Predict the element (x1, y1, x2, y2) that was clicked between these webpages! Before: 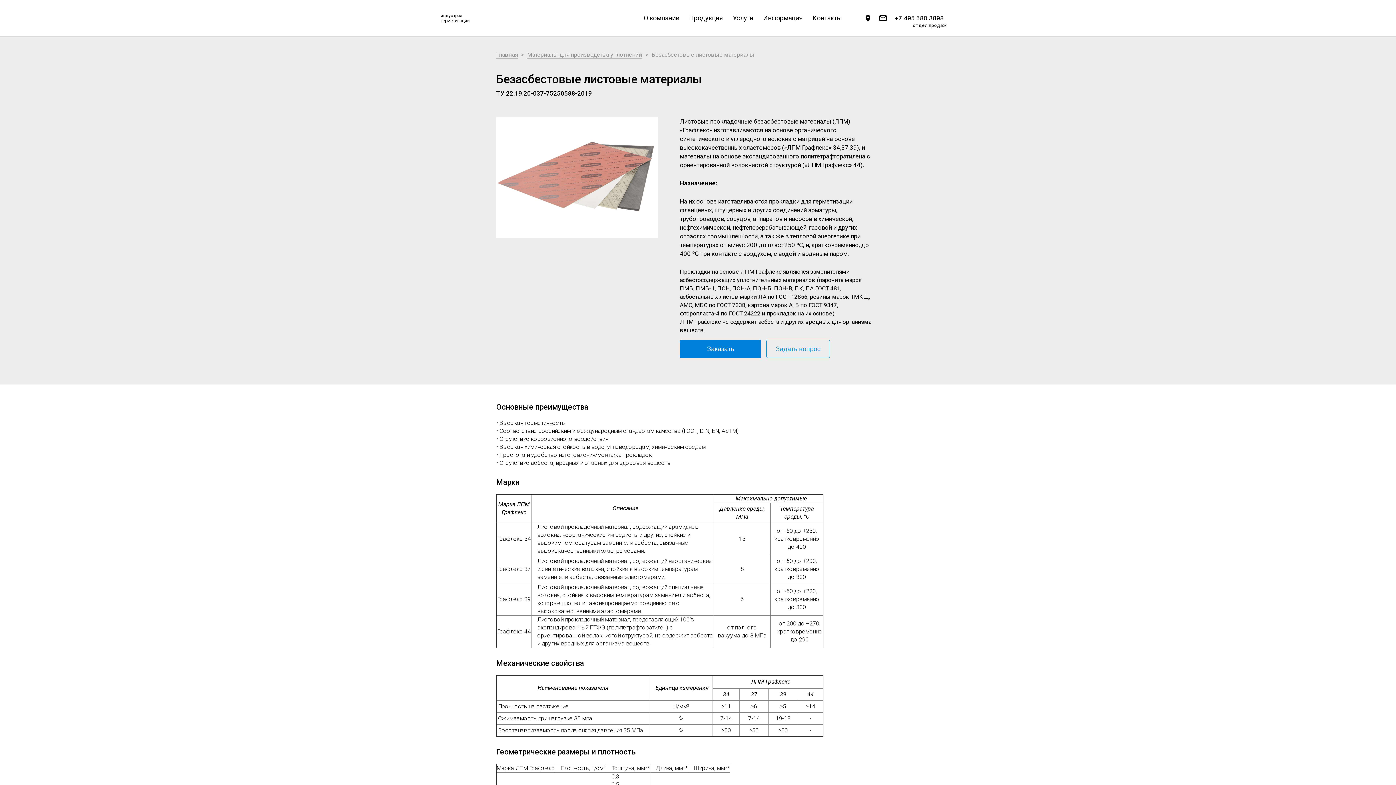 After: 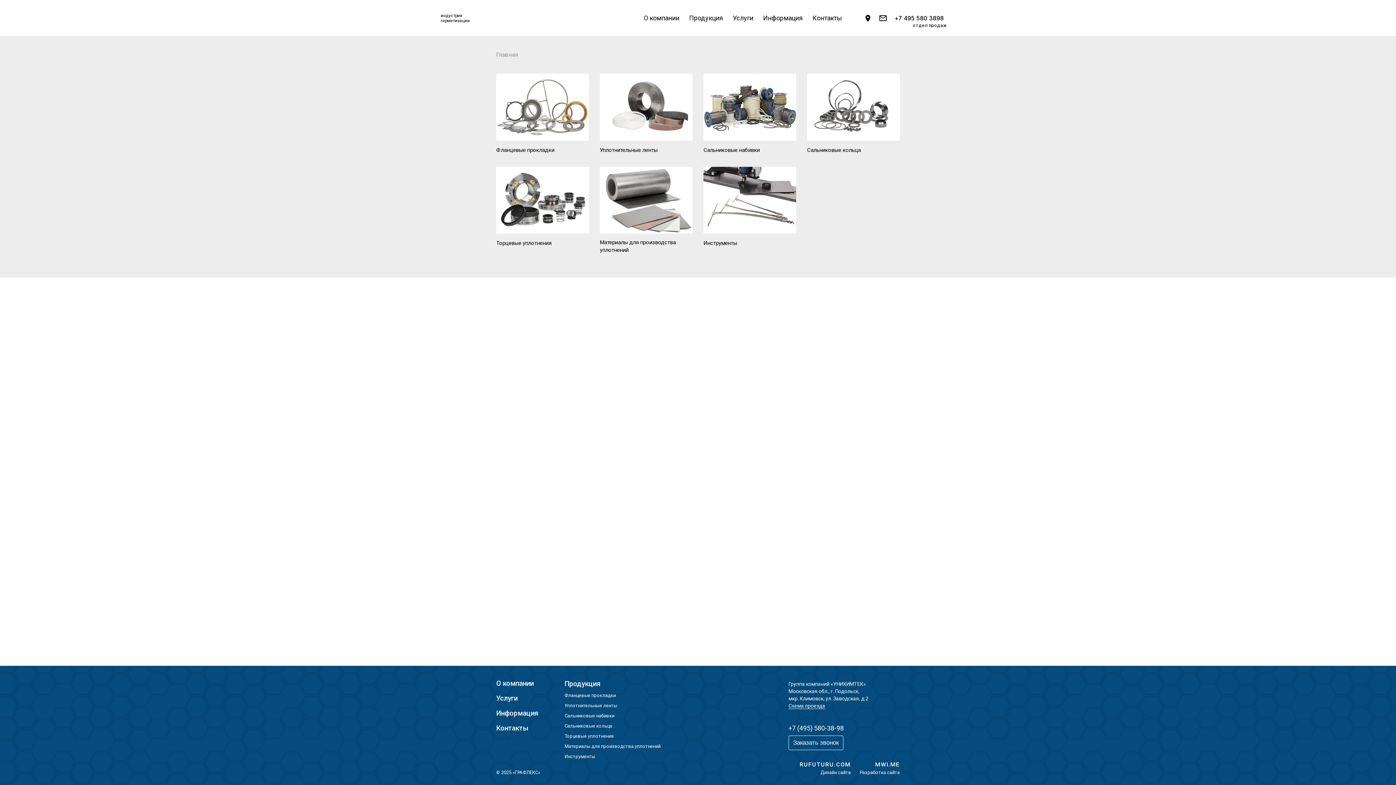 Action: label: Продукция bbox: (689, 0, 723, 36)